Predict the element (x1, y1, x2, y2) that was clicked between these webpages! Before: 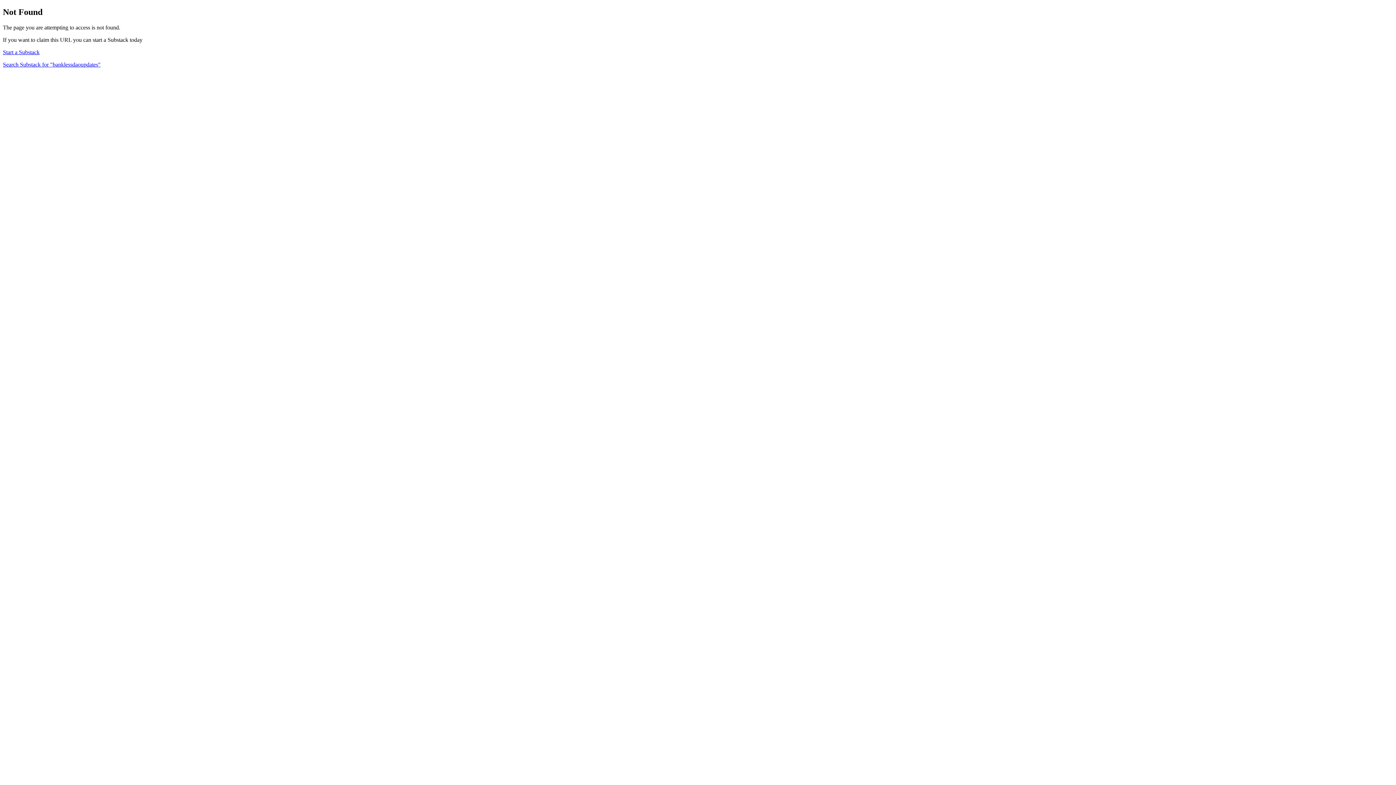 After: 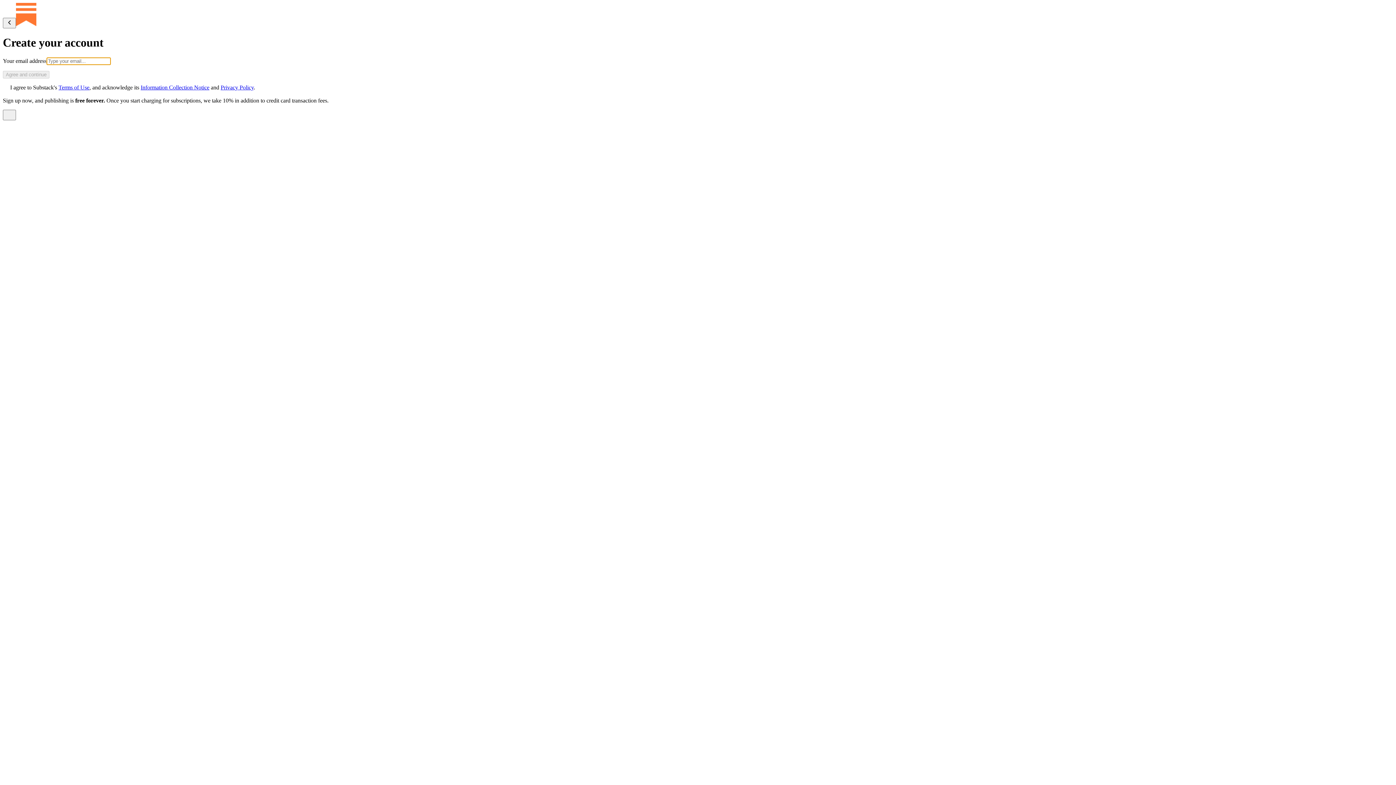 Action: label: Start a Substack bbox: (2, 49, 39, 55)